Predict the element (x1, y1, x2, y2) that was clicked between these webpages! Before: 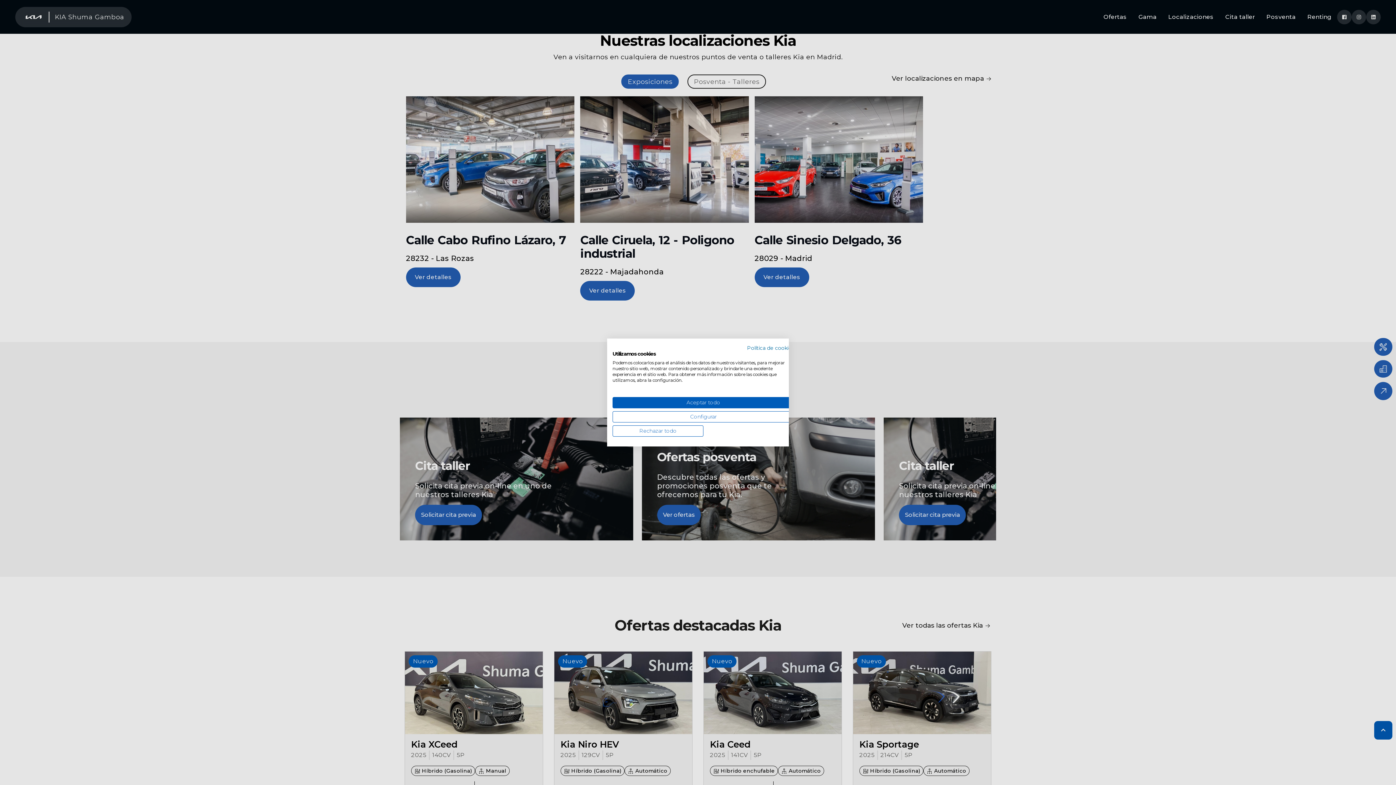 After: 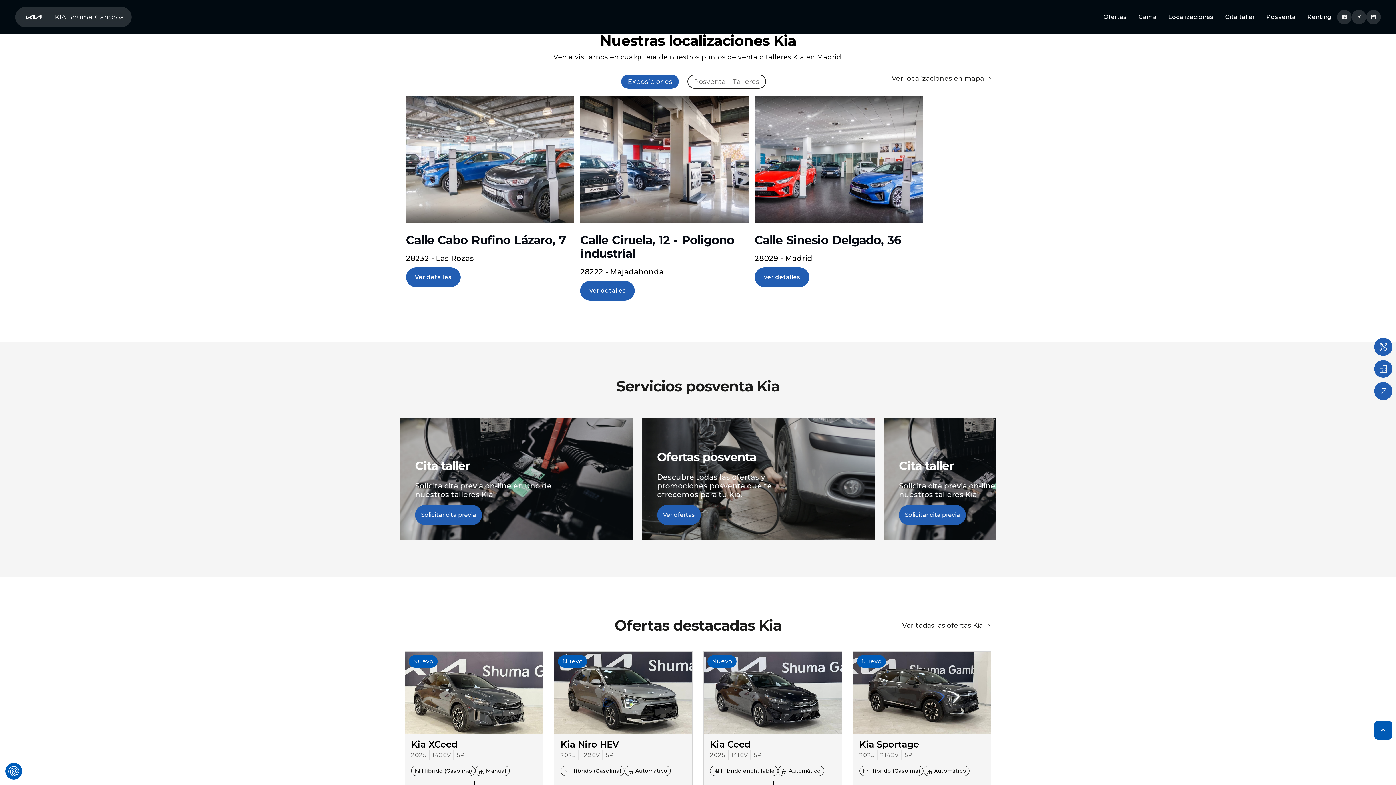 Action: bbox: (612, 425, 703, 436) label: Denegar todas las cookies